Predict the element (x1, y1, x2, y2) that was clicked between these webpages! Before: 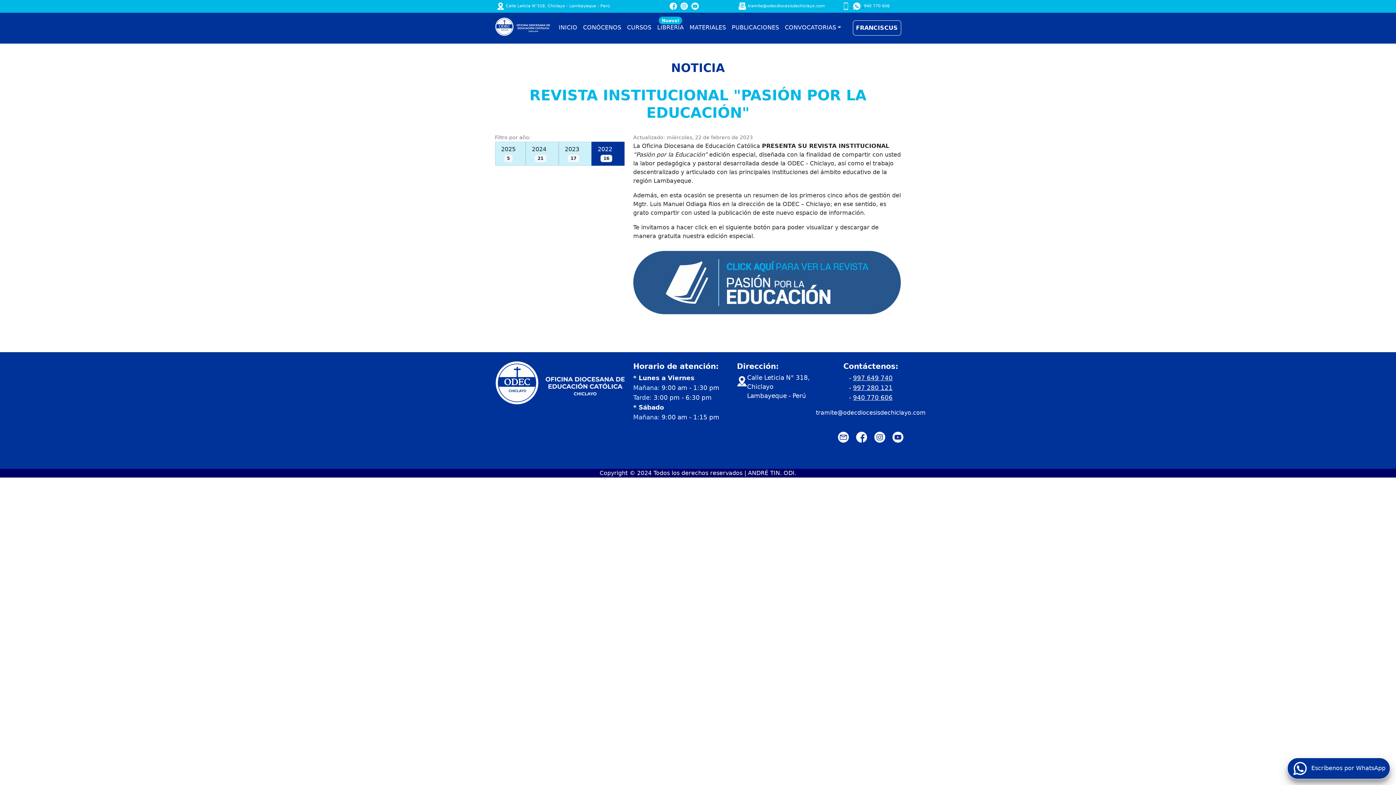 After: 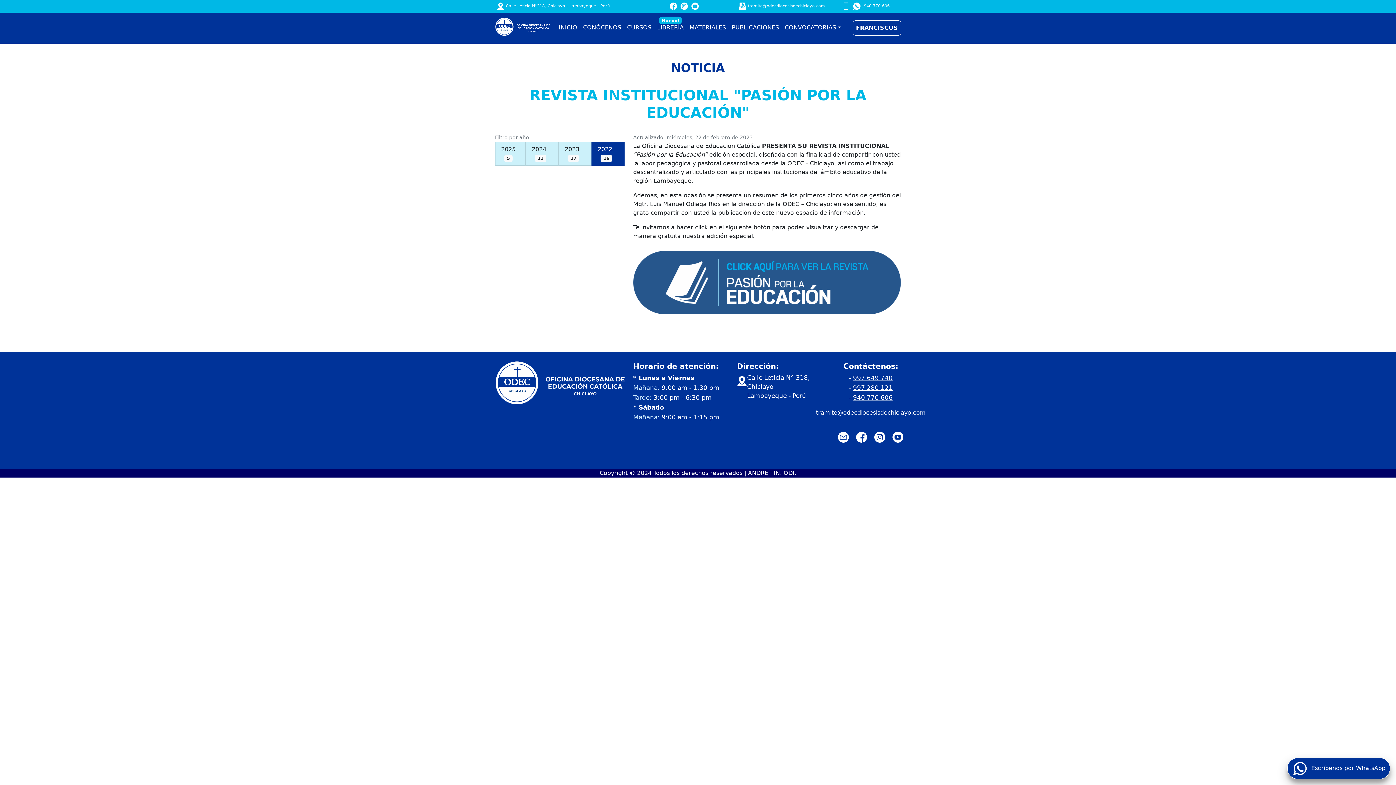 Action: bbox: (853, 374, 892, 381) label: 997 649 740